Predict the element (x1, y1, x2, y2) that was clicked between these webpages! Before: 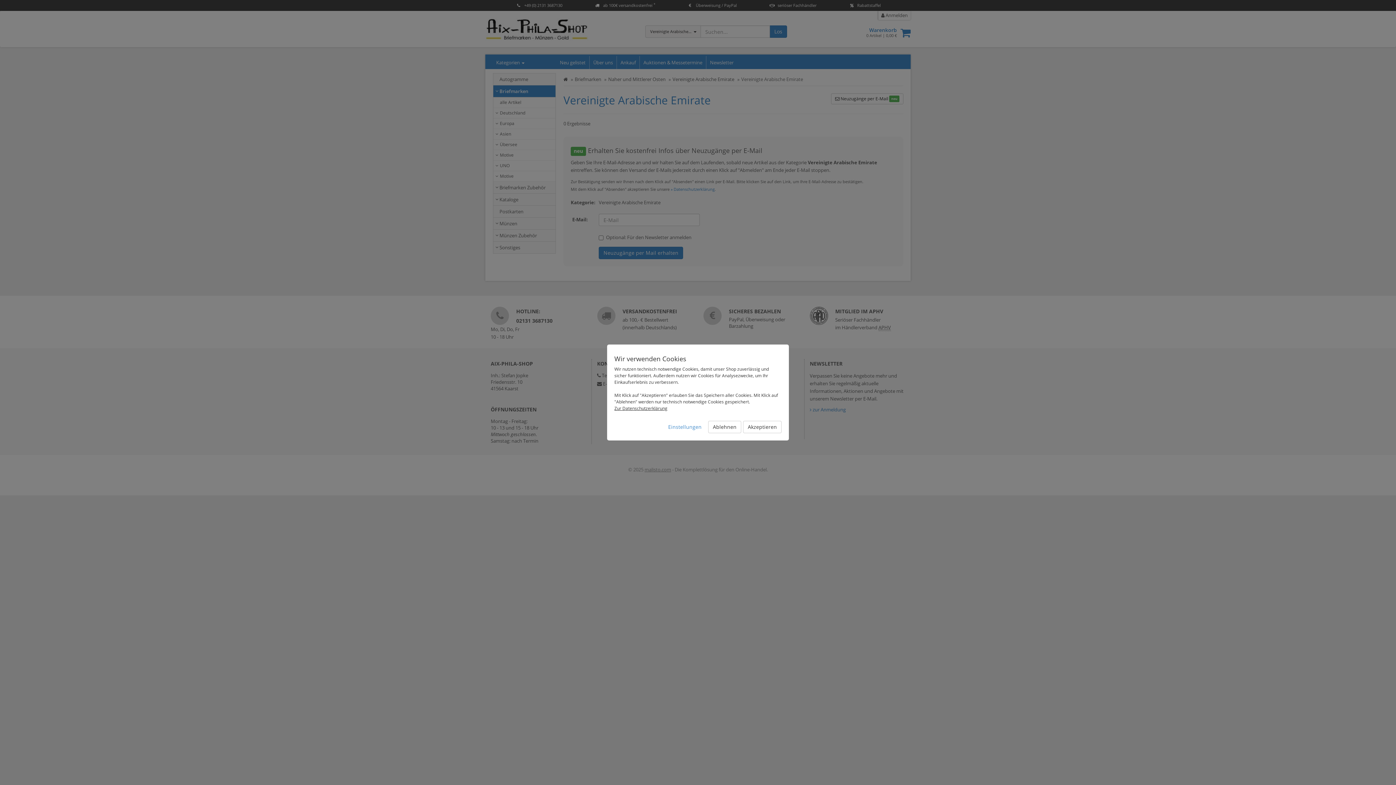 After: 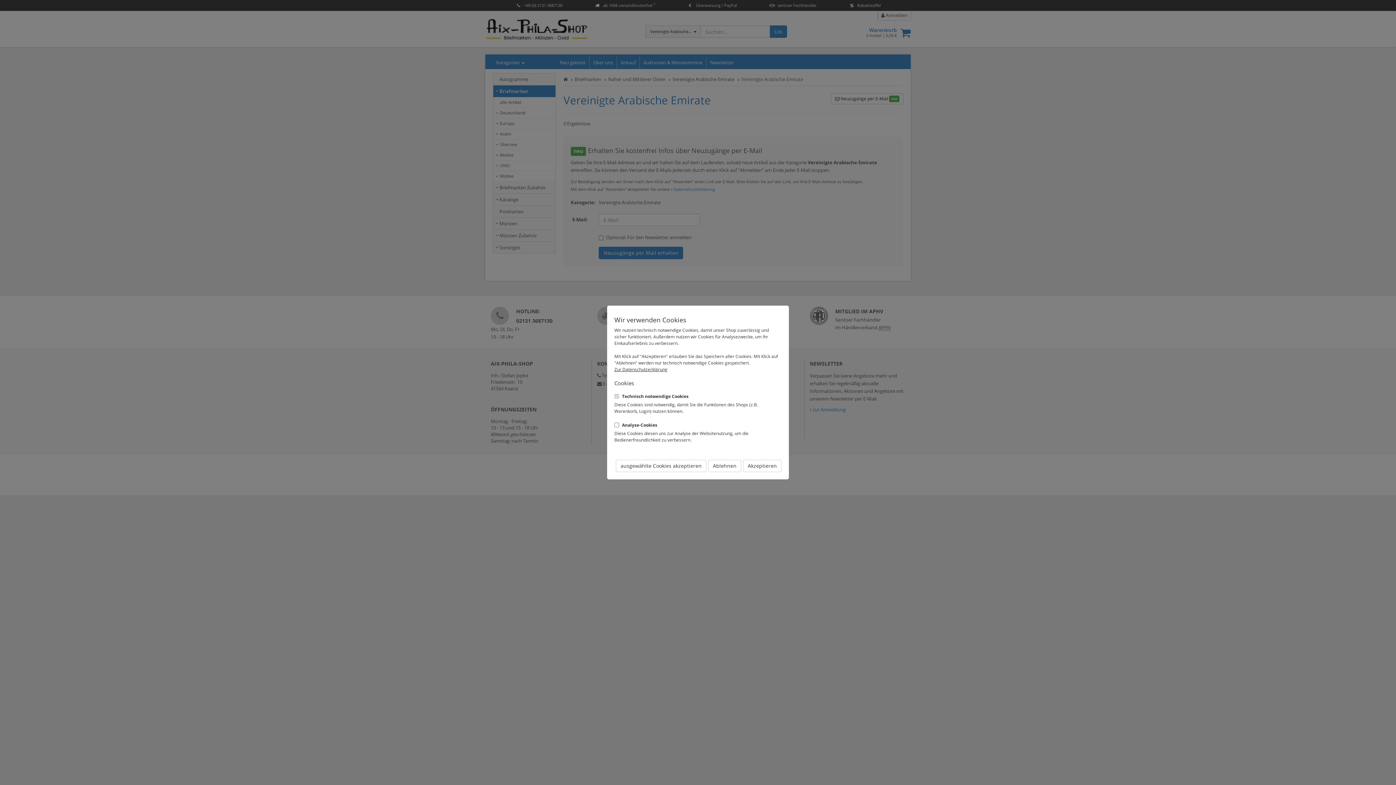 Action: bbox: (663, 421, 706, 433) label: Einstellungen